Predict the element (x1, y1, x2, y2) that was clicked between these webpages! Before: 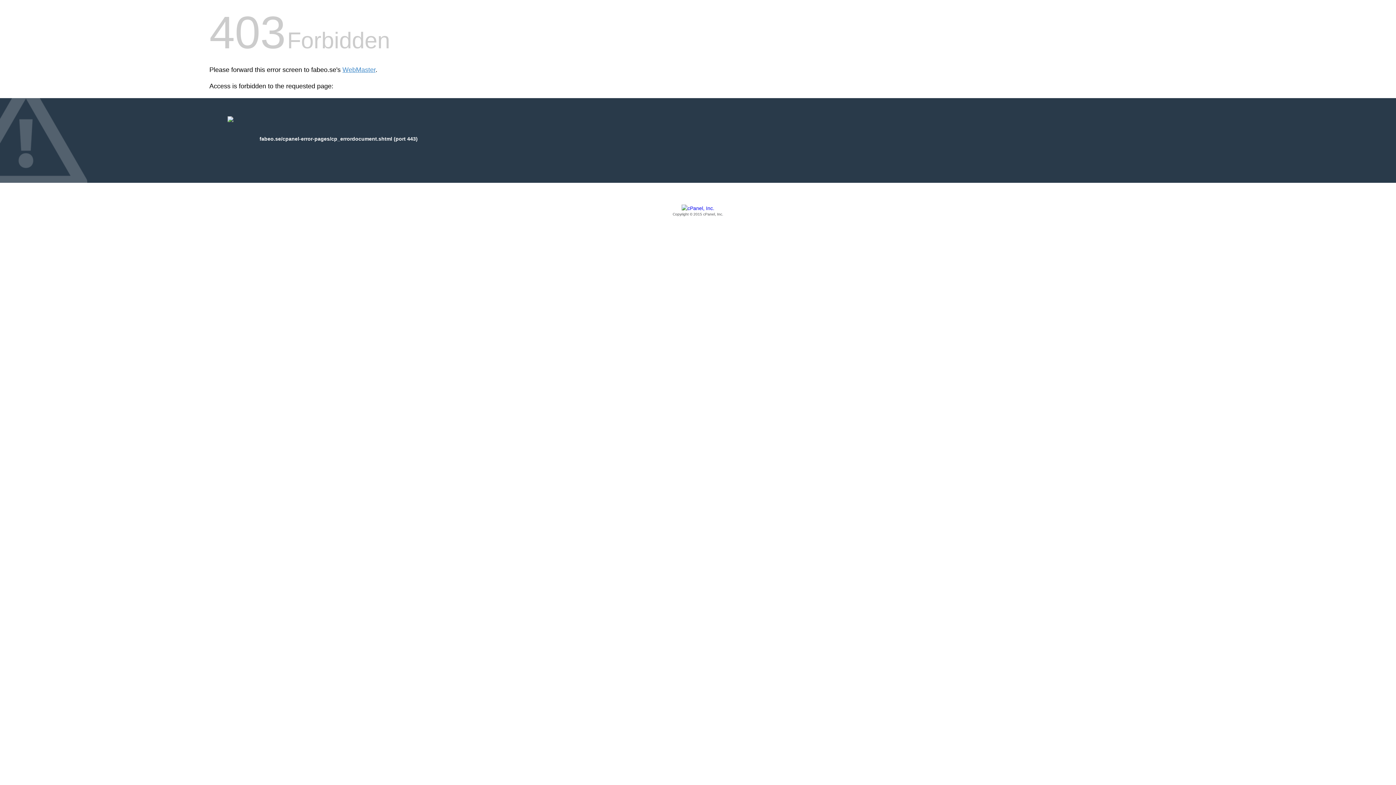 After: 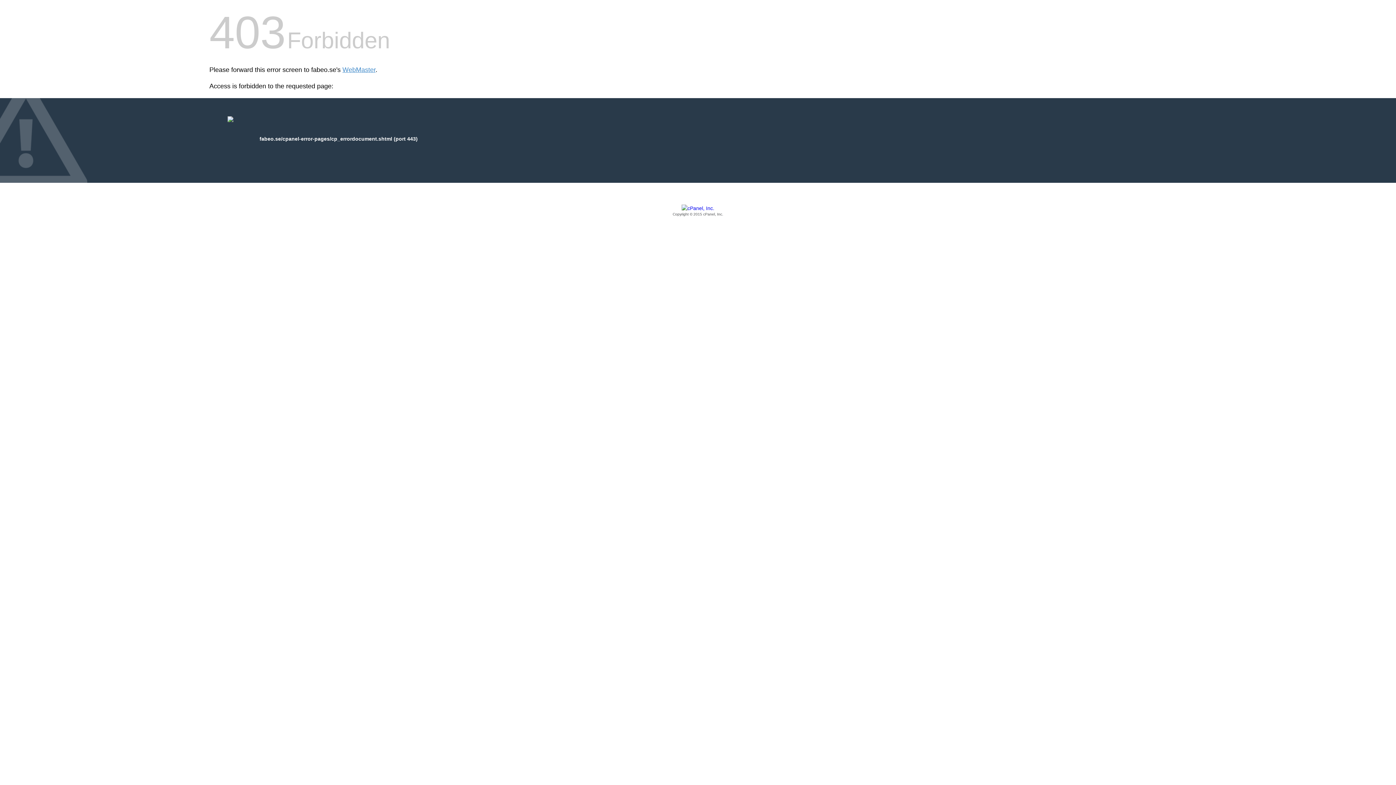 Action: label: Copyright © 2015 cPanel, Inc. bbox: (209, 205, 1186, 217)